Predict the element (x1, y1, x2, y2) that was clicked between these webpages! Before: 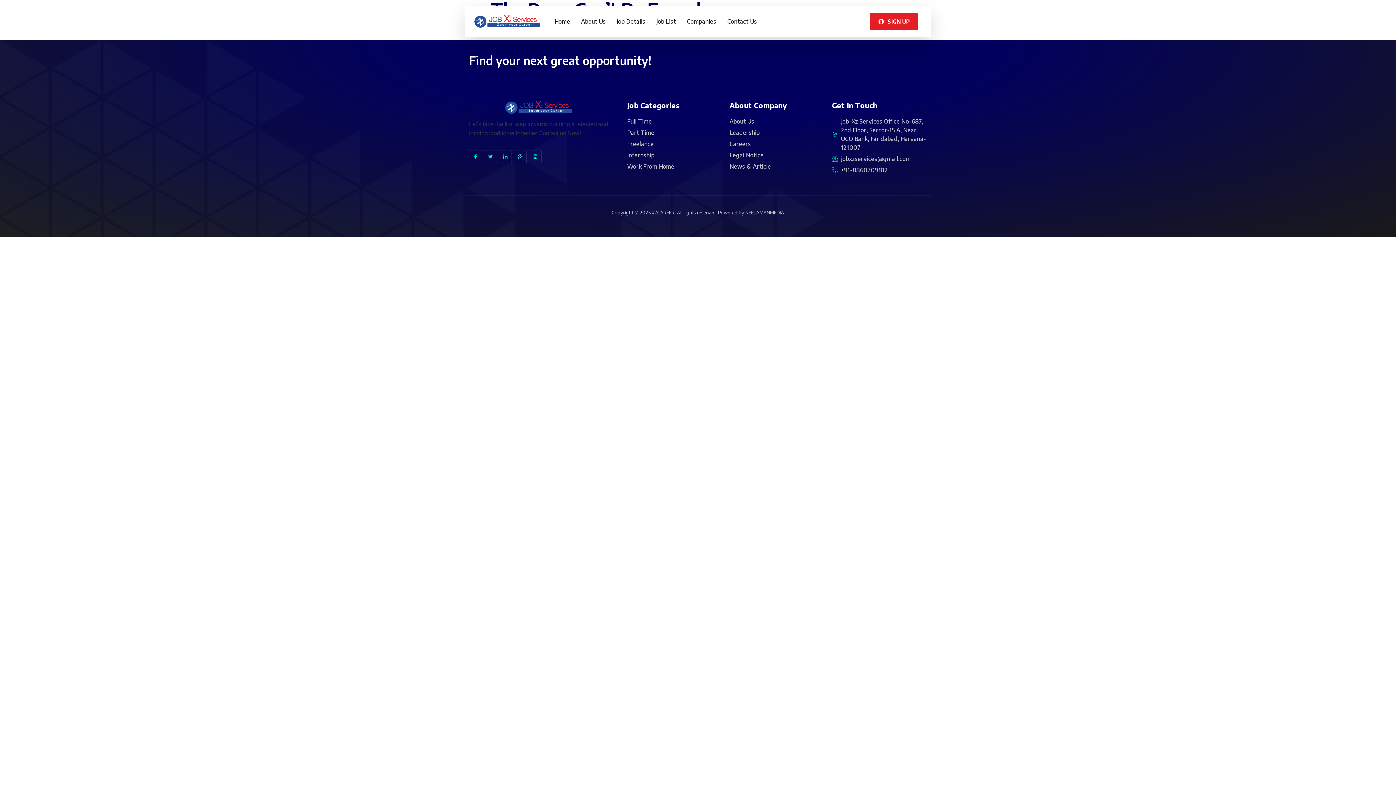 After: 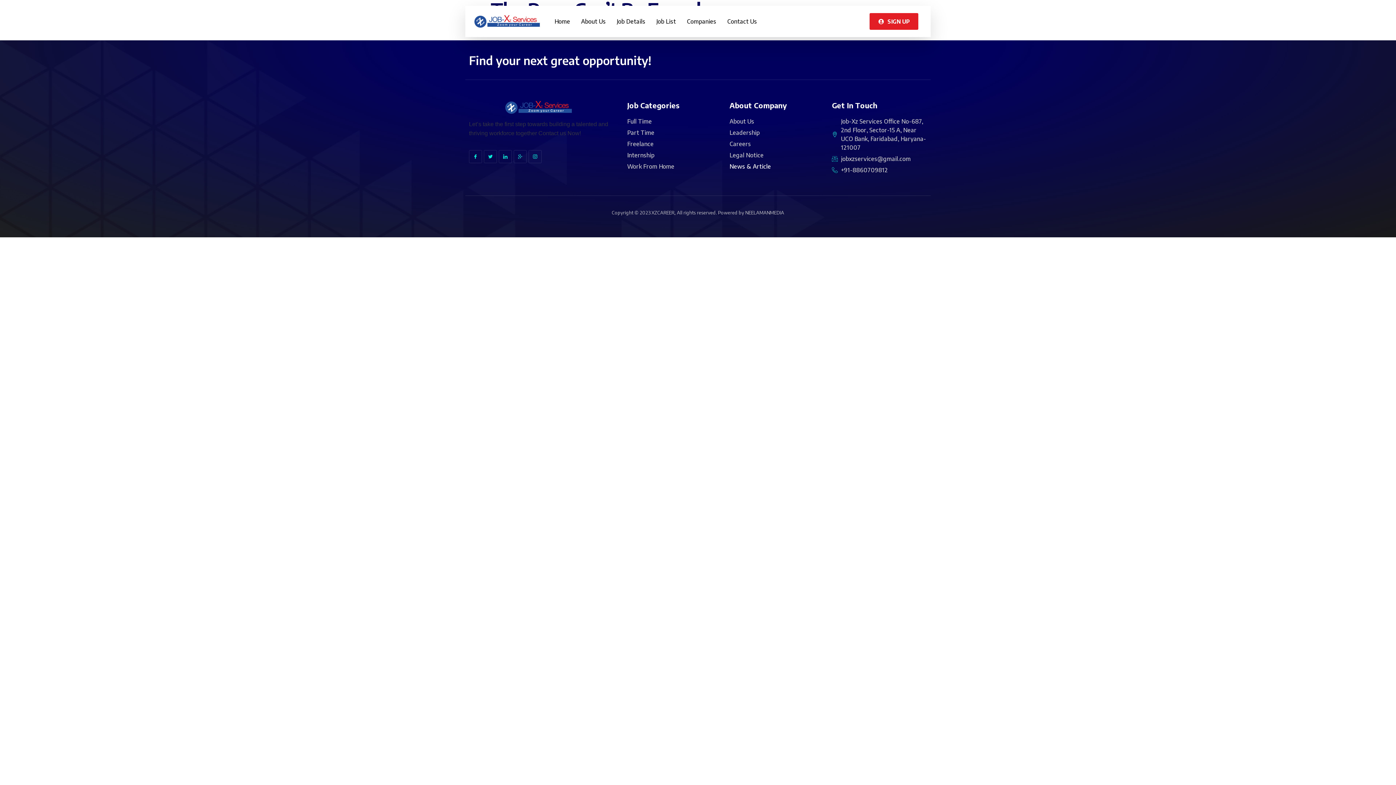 Action: bbox: (729, 162, 824, 171) label: News & Article